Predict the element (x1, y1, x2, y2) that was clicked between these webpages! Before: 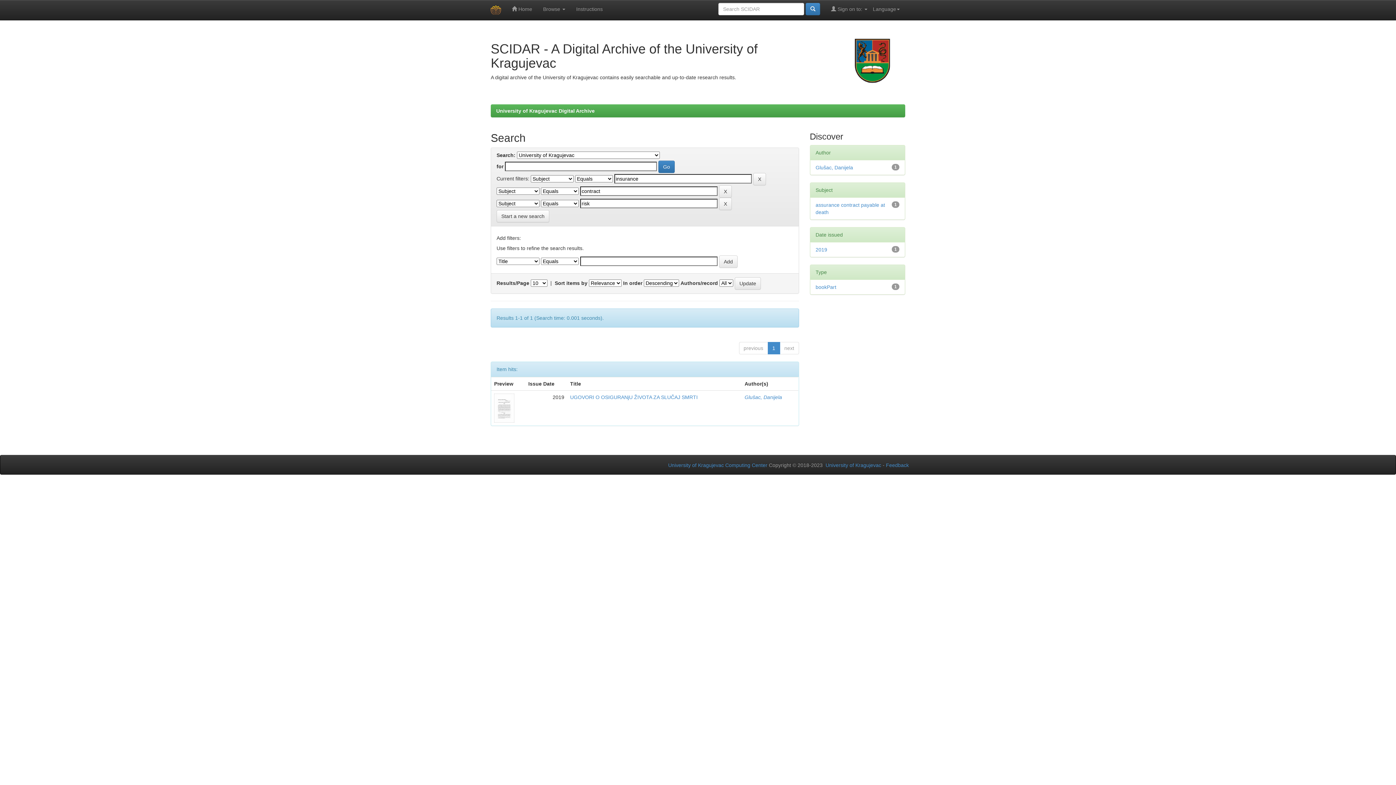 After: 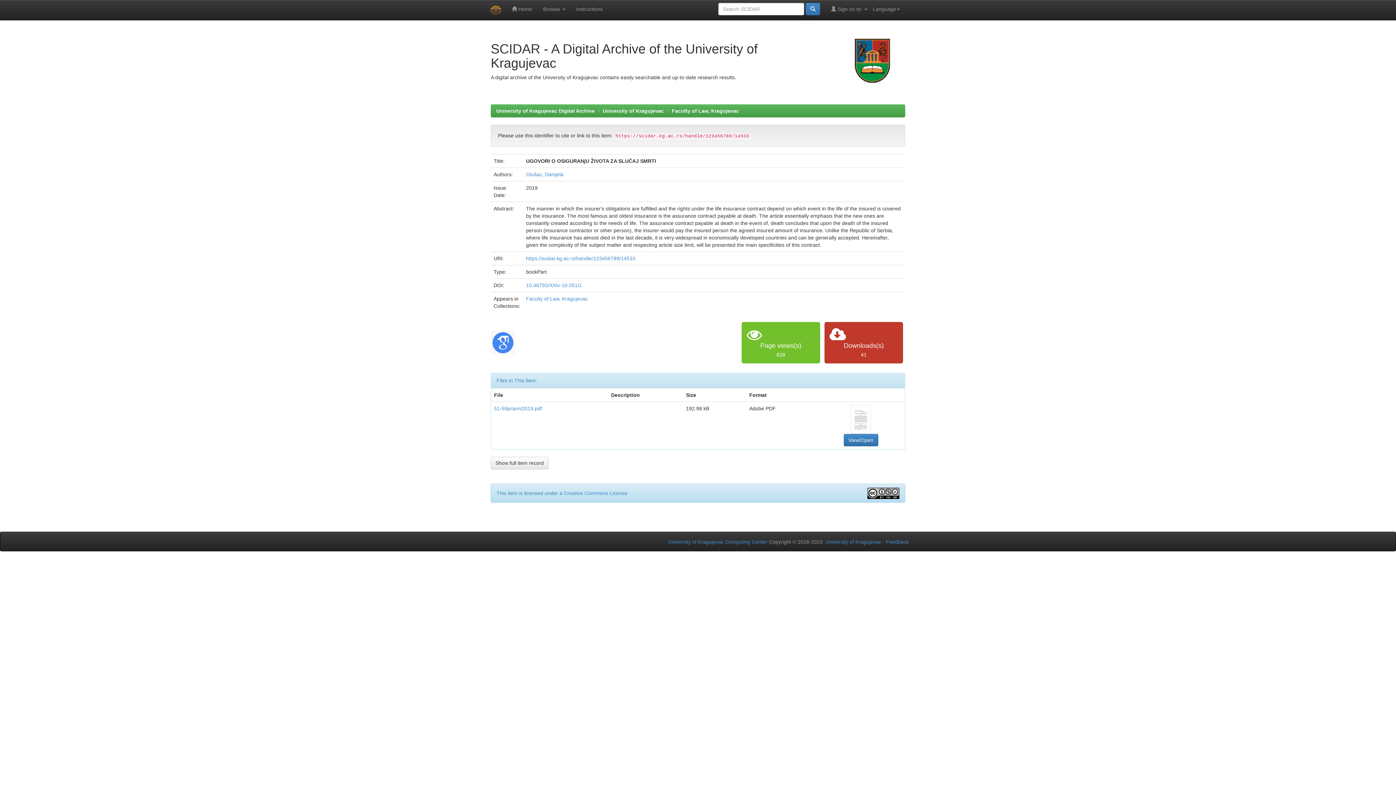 Action: bbox: (494, 404, 514, 410)